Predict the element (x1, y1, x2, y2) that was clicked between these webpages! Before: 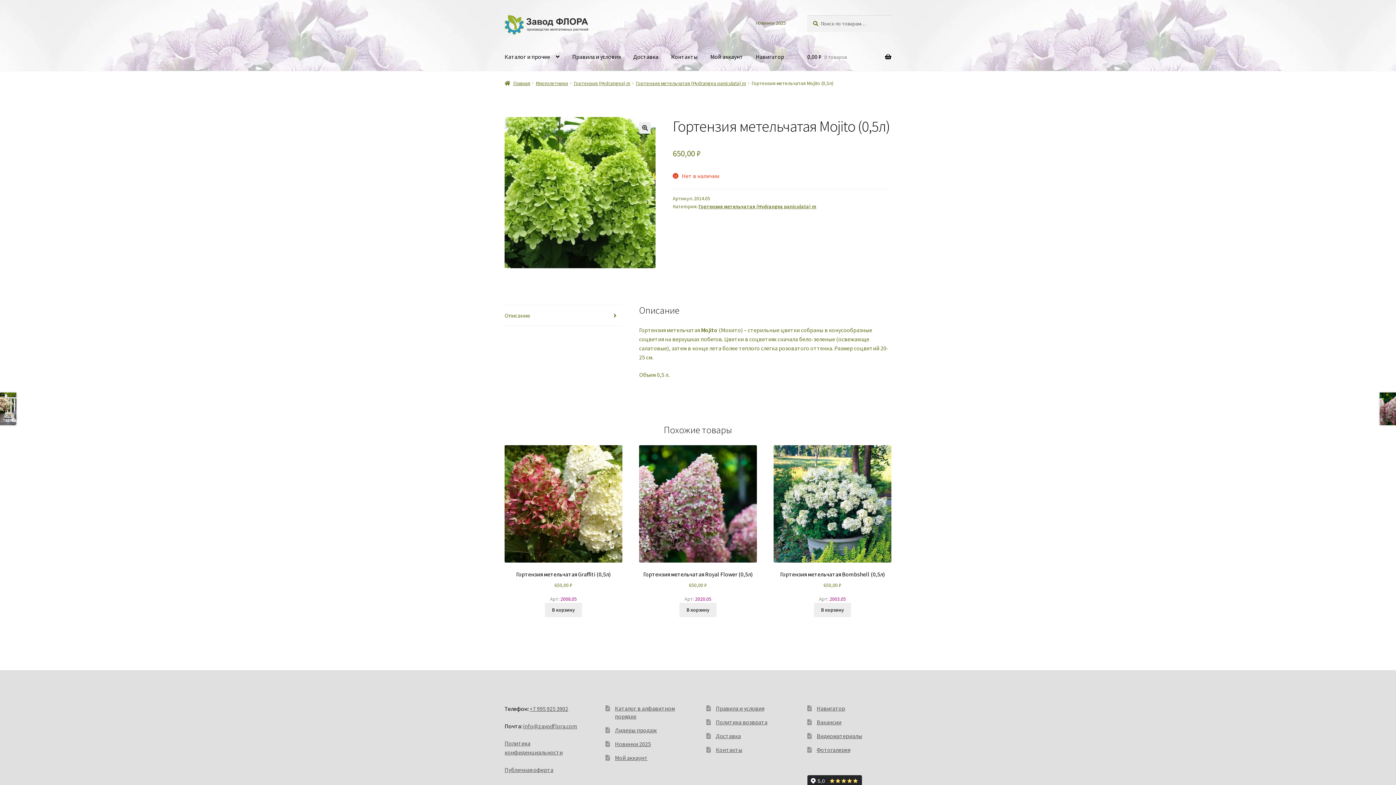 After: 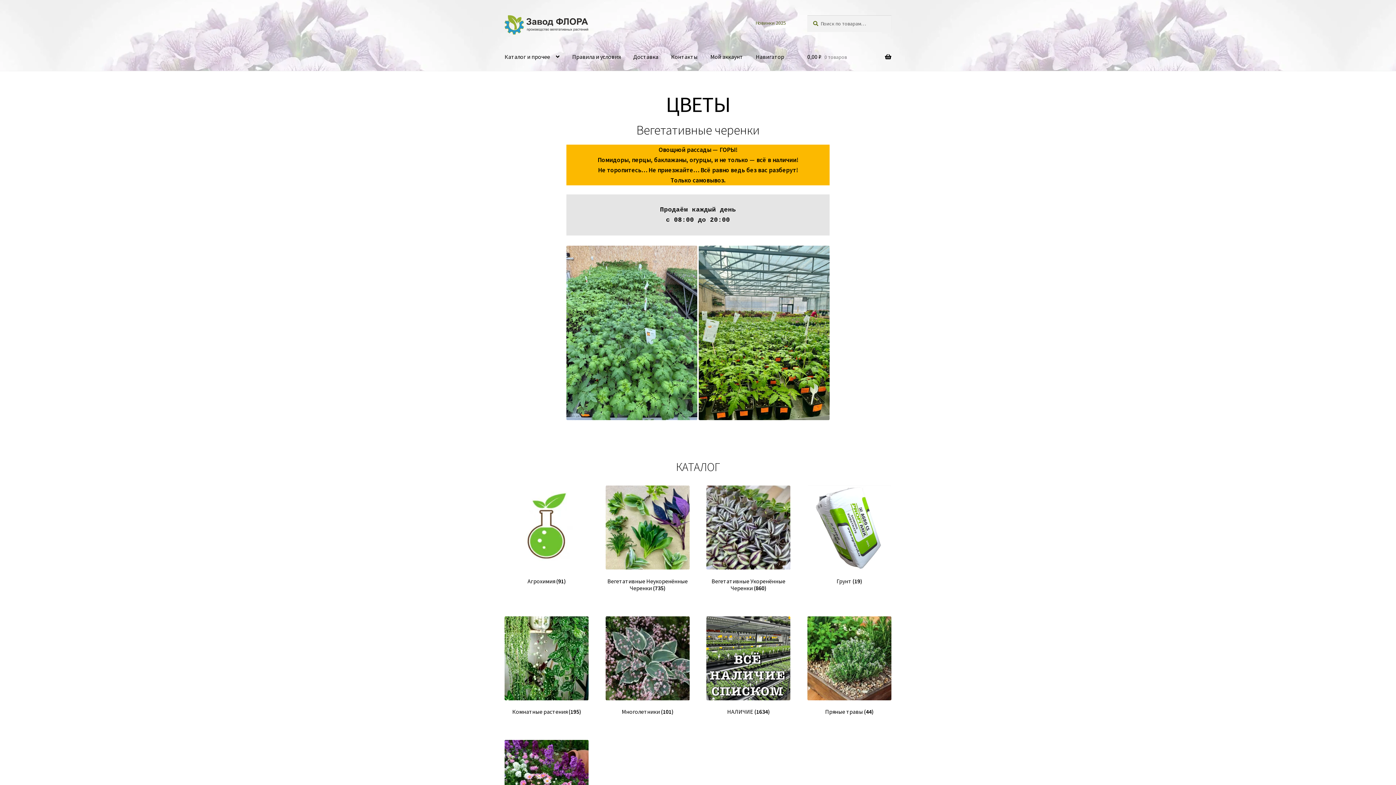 Action: bbox: (504, 15, 588, 34)